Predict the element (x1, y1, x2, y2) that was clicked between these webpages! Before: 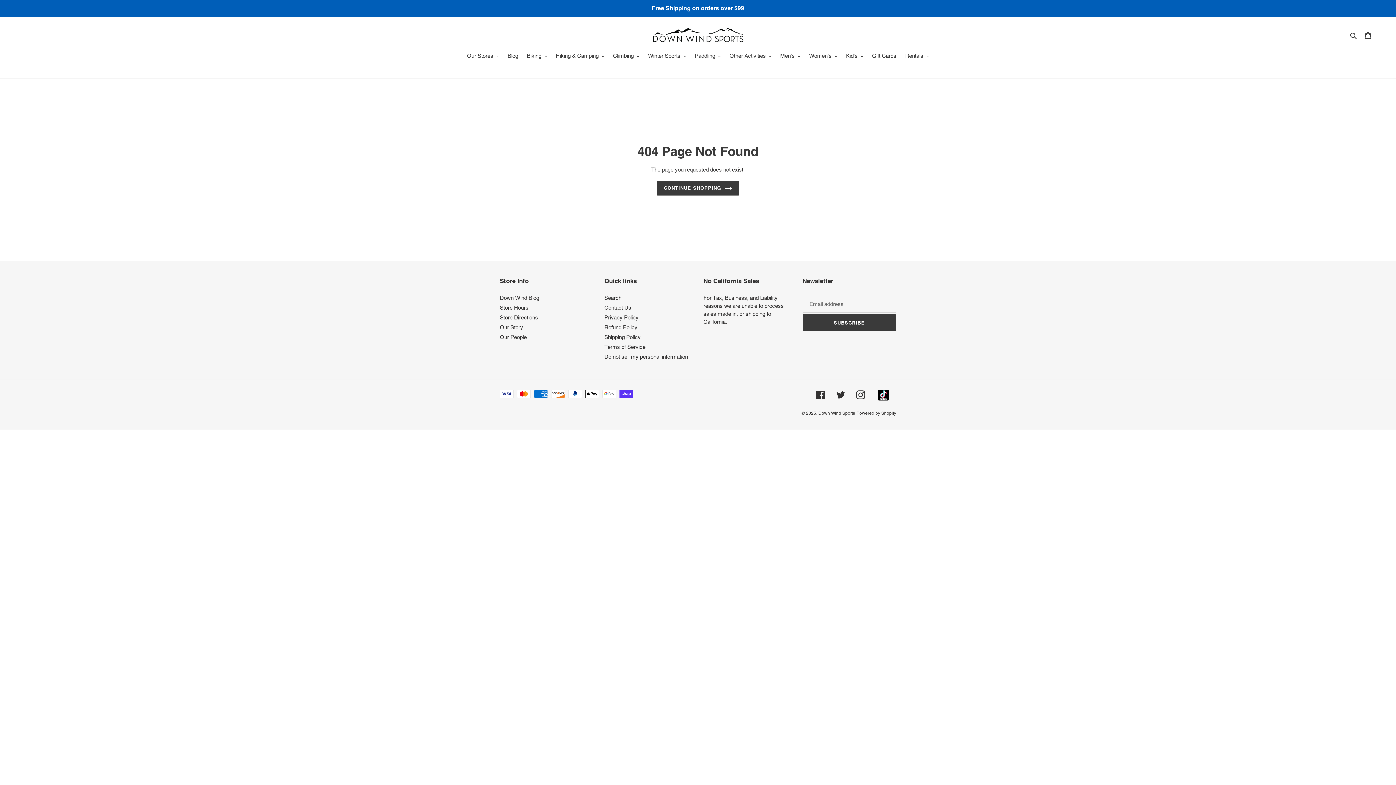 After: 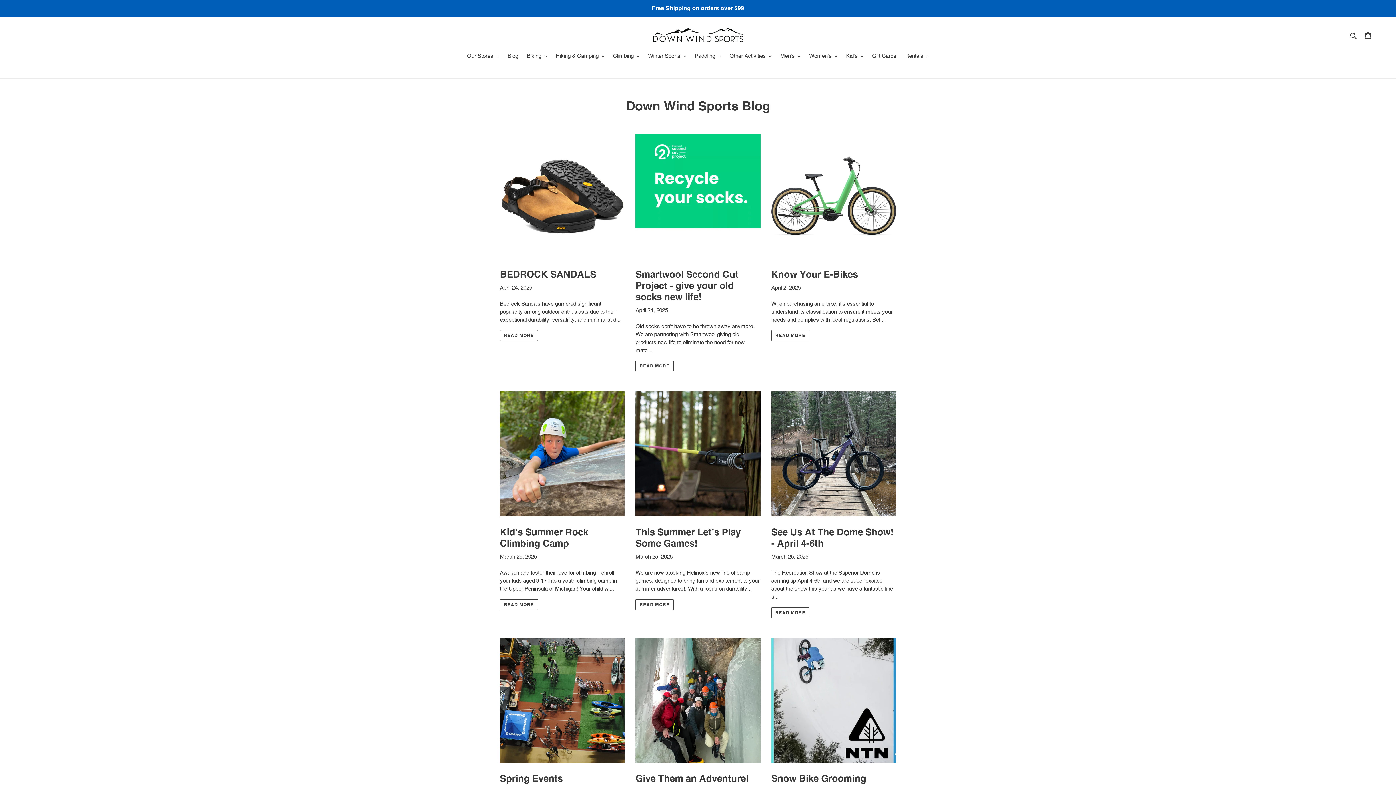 Action: bbox: (500, 295, 539, 301) label: Down Wind Blog